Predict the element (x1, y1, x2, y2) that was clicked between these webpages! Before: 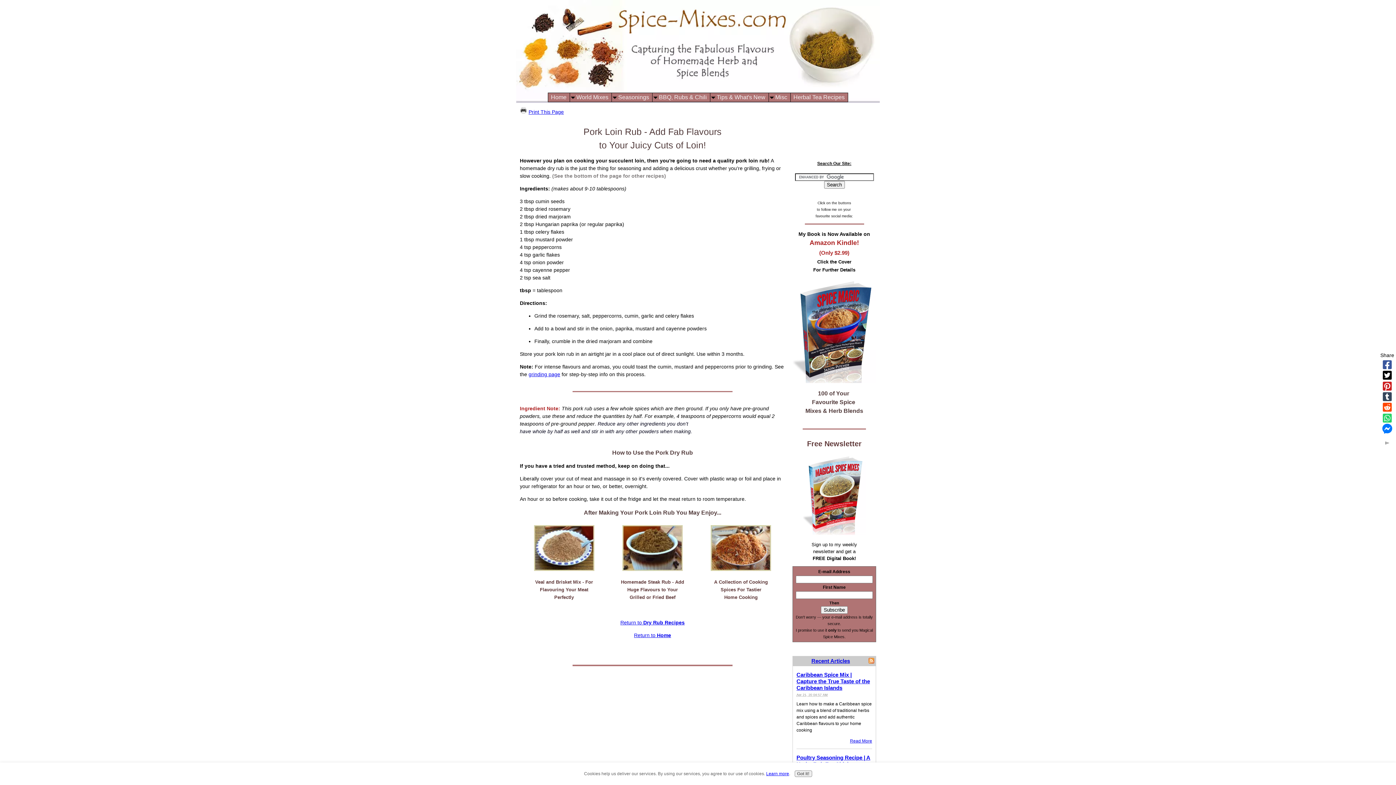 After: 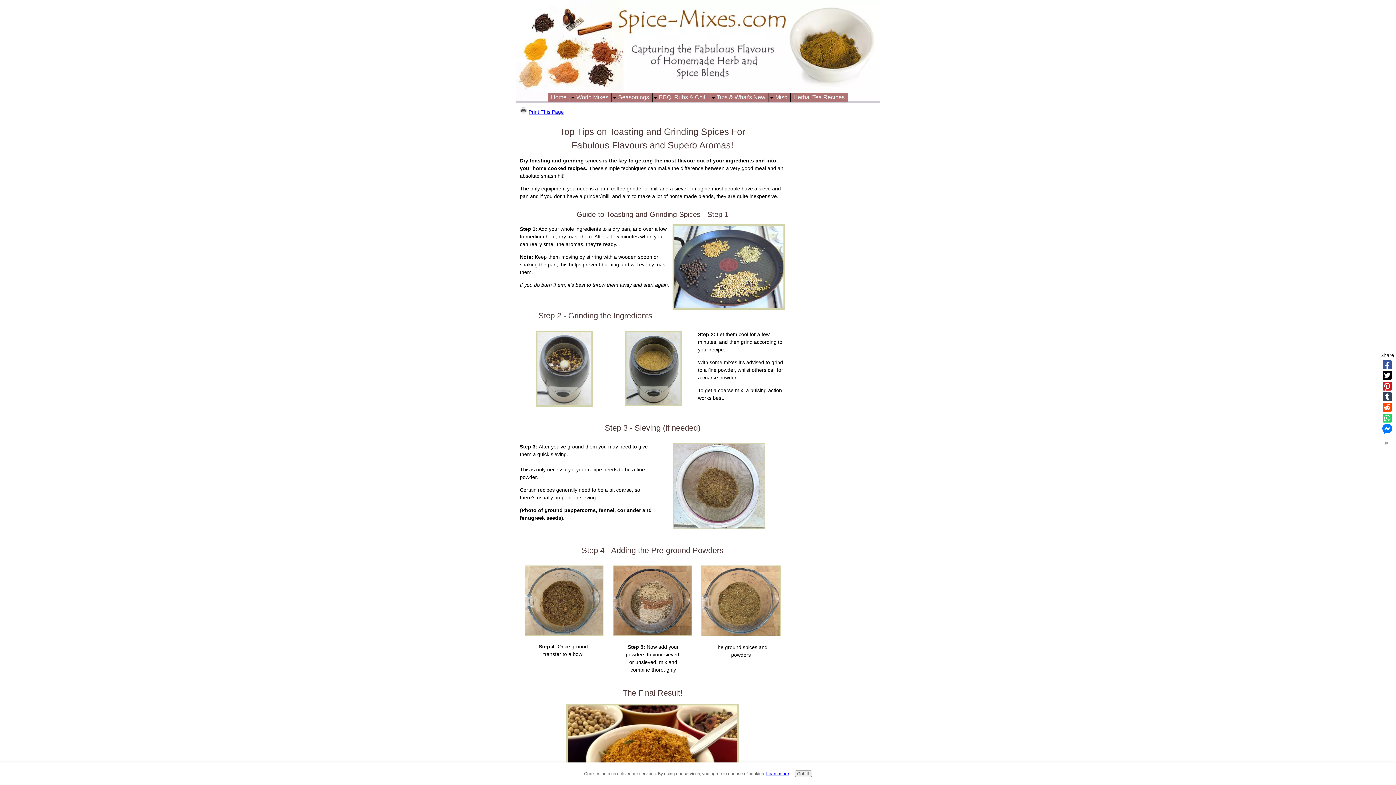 Action: bbox: (528, 371, 560, 377) label: grinding page